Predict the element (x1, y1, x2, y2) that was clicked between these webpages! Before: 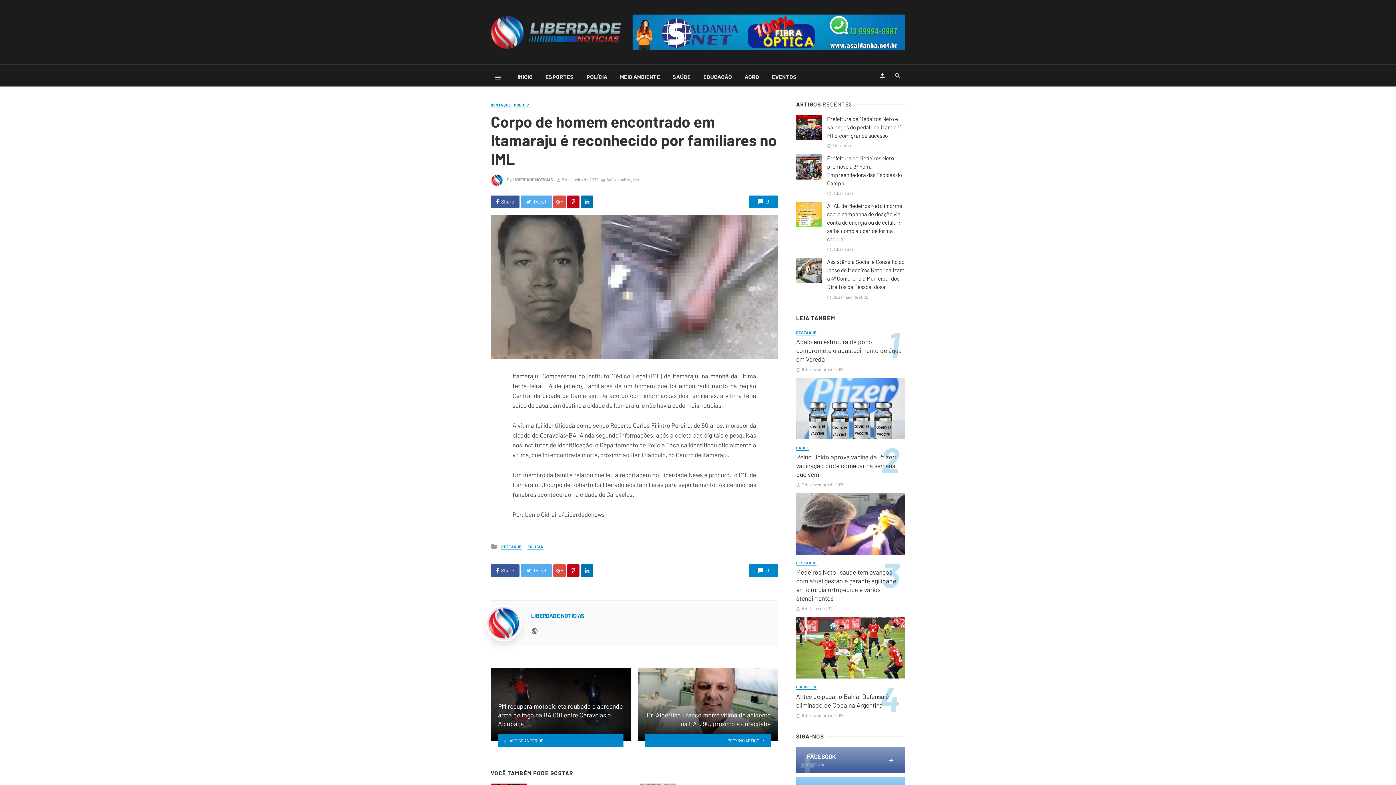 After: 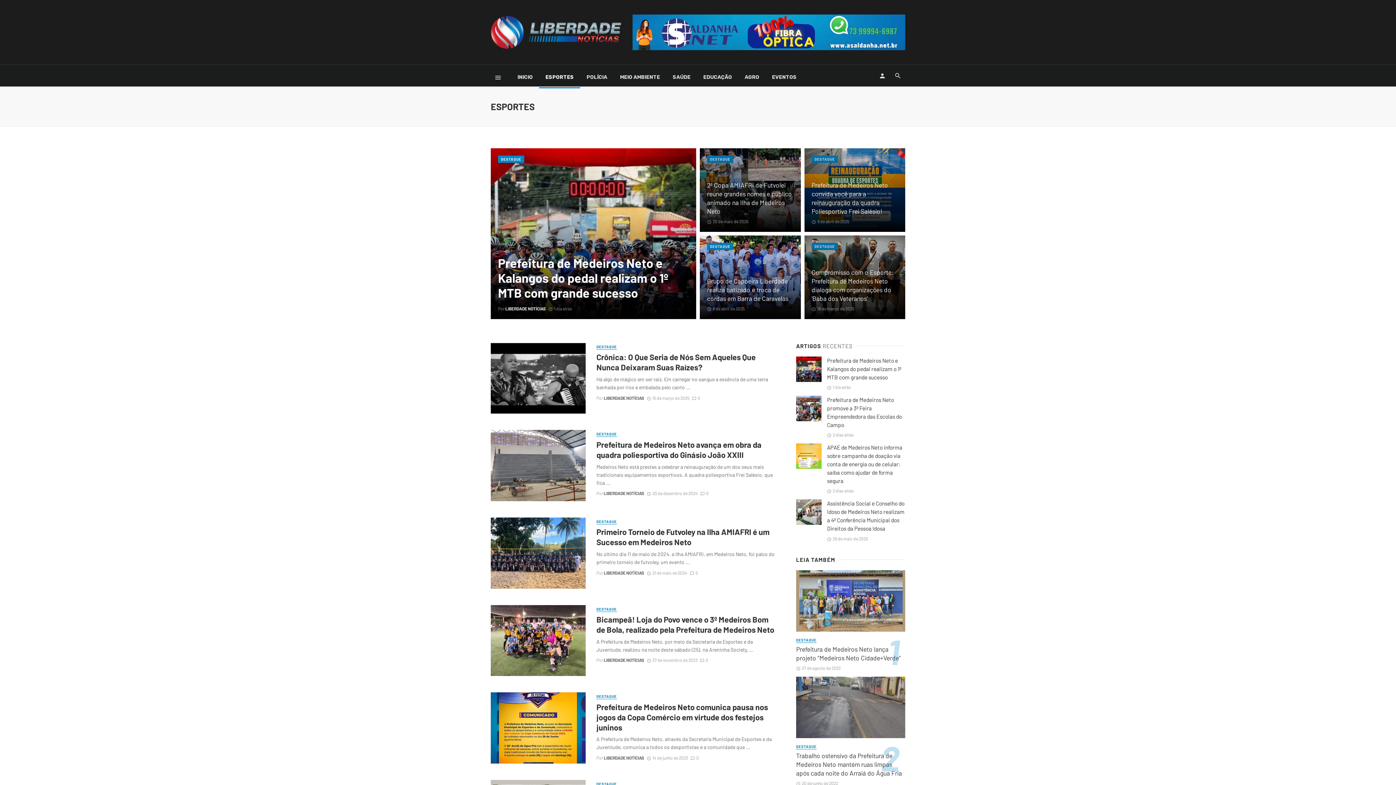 Action: bbox: (796, 684, 816, 690) label: ESPORTES